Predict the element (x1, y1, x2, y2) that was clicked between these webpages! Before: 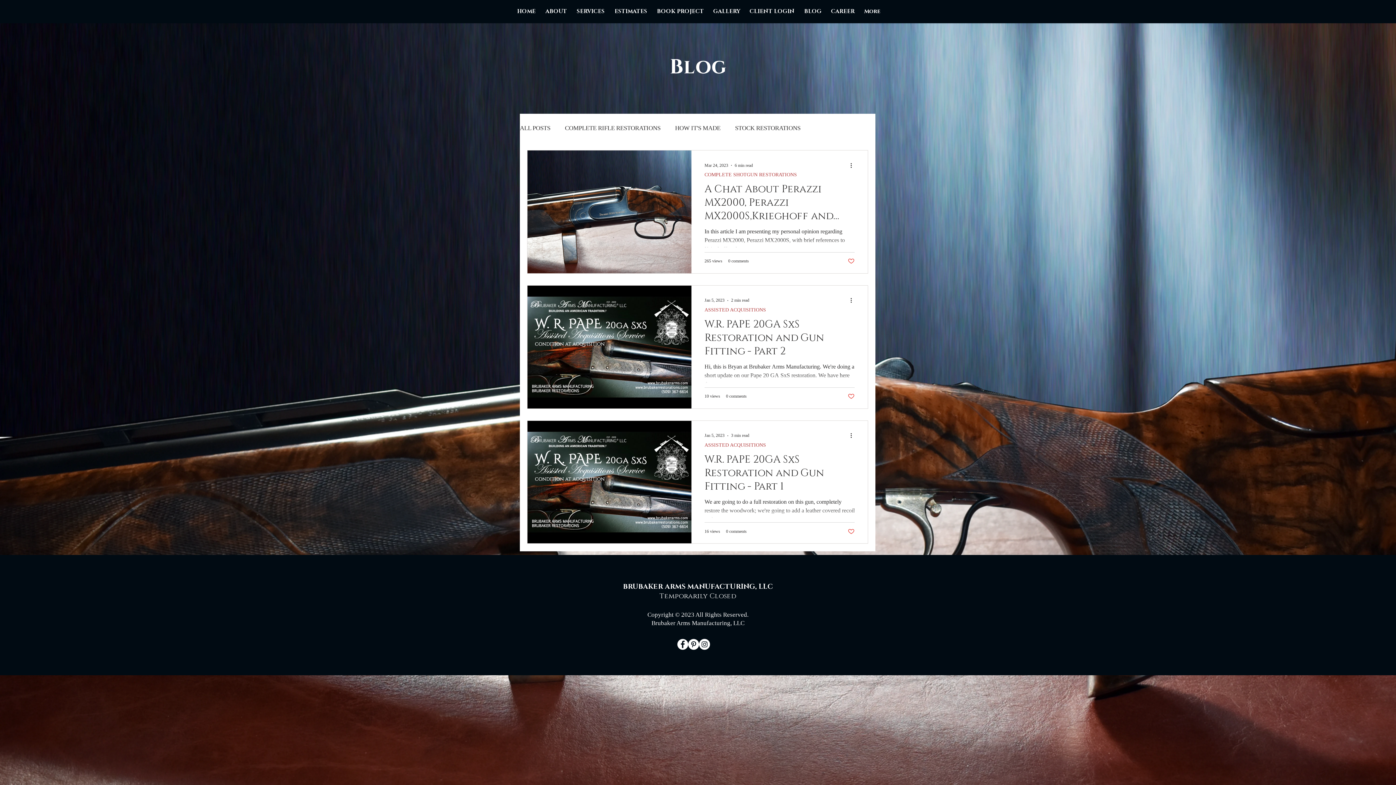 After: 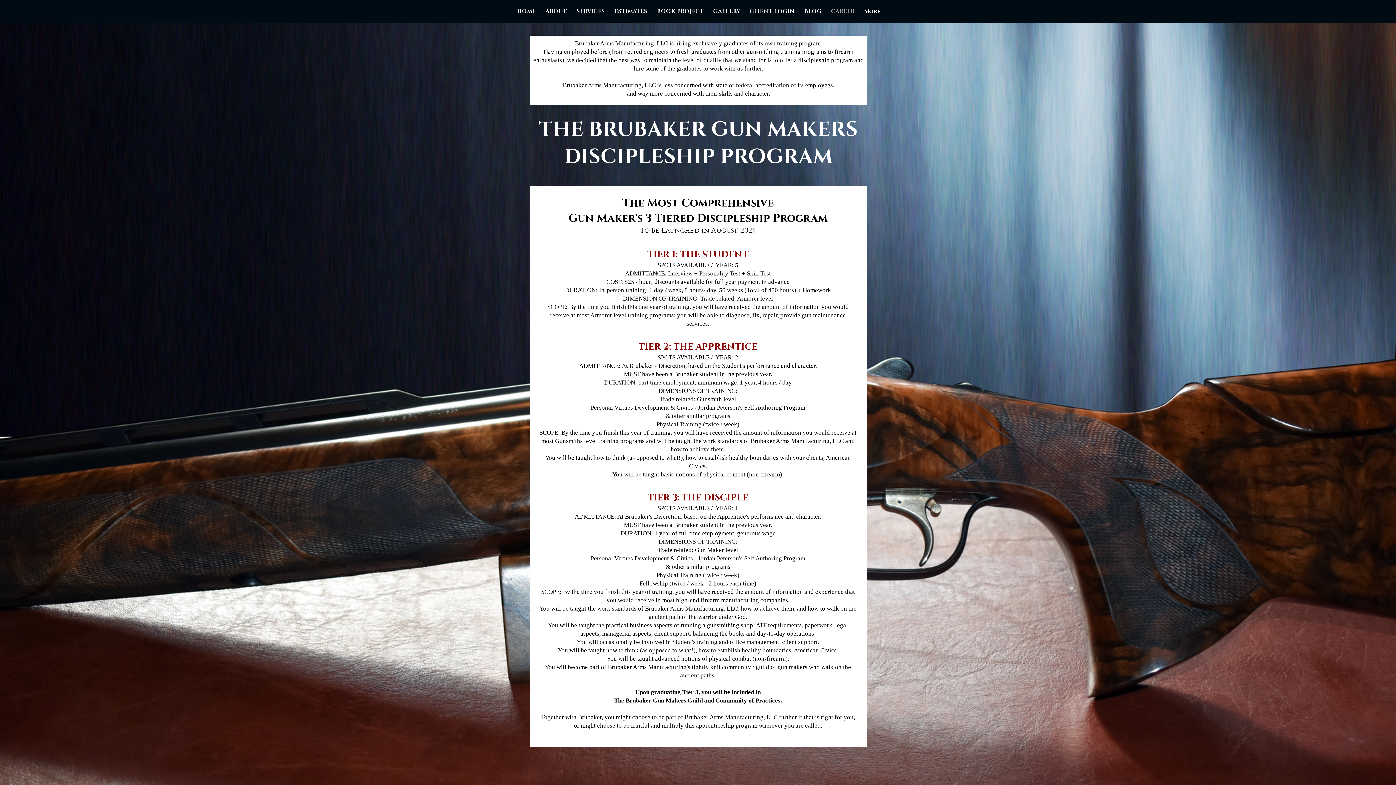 Action: label: CAREER bbox: (826, 7, 859, 16)